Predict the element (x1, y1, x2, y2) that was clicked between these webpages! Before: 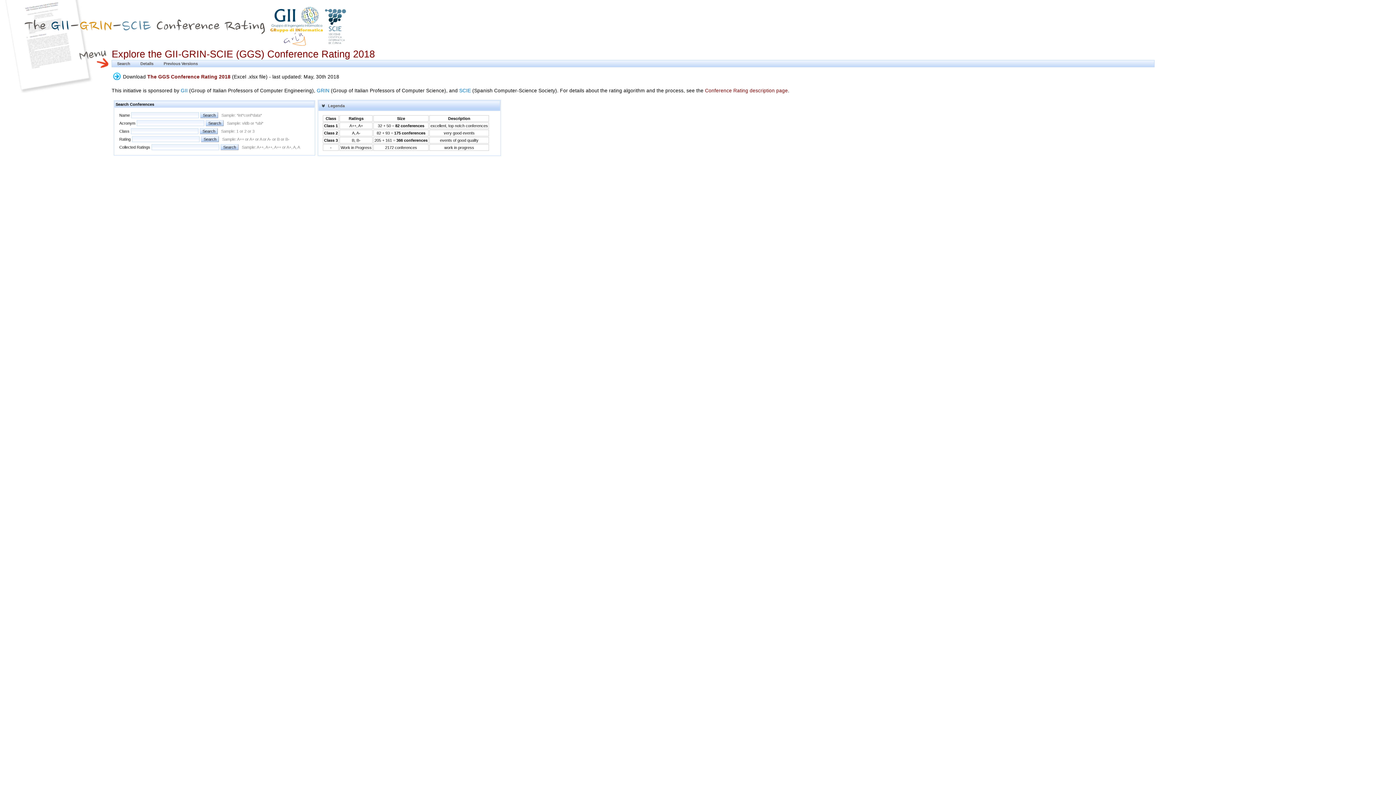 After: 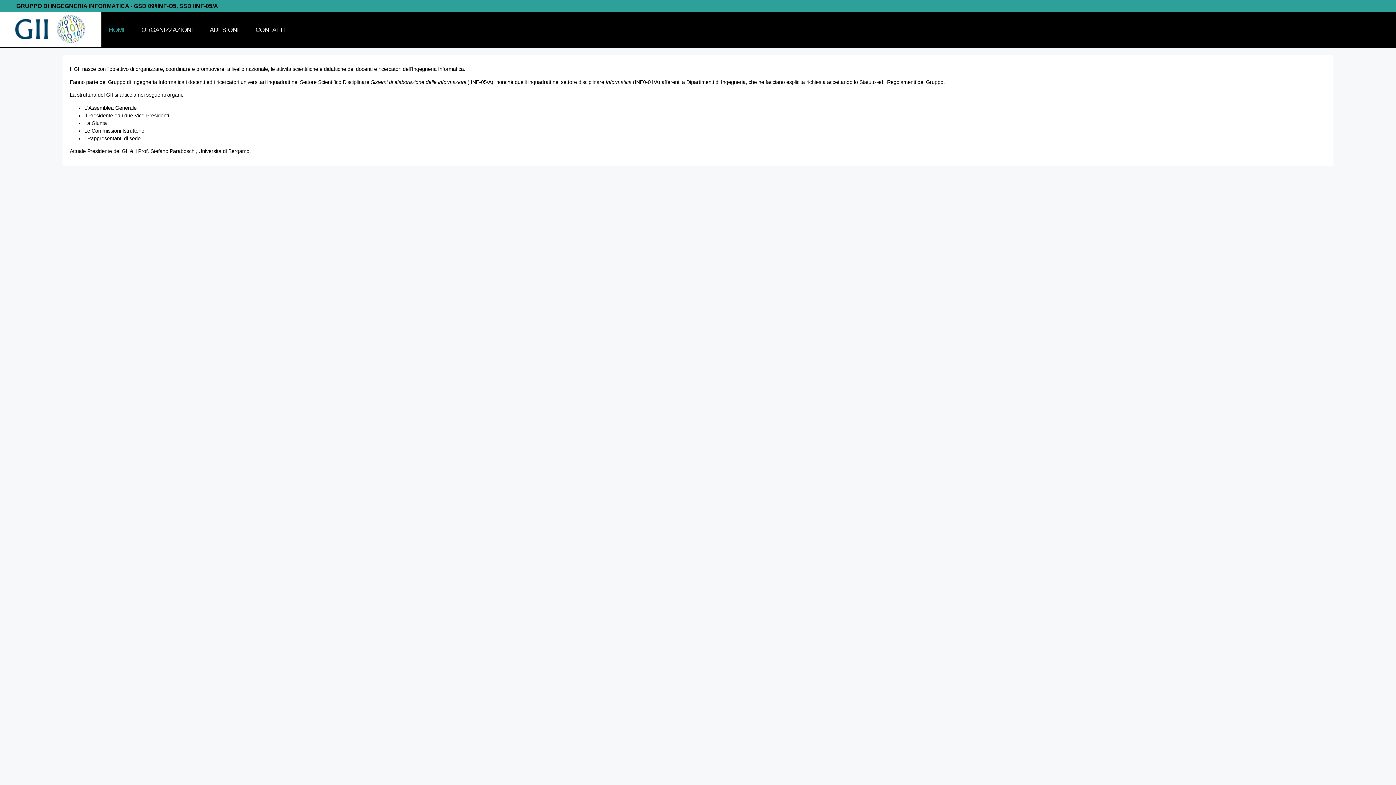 Action: label: GII bbox: (180, 87, 187, 93)